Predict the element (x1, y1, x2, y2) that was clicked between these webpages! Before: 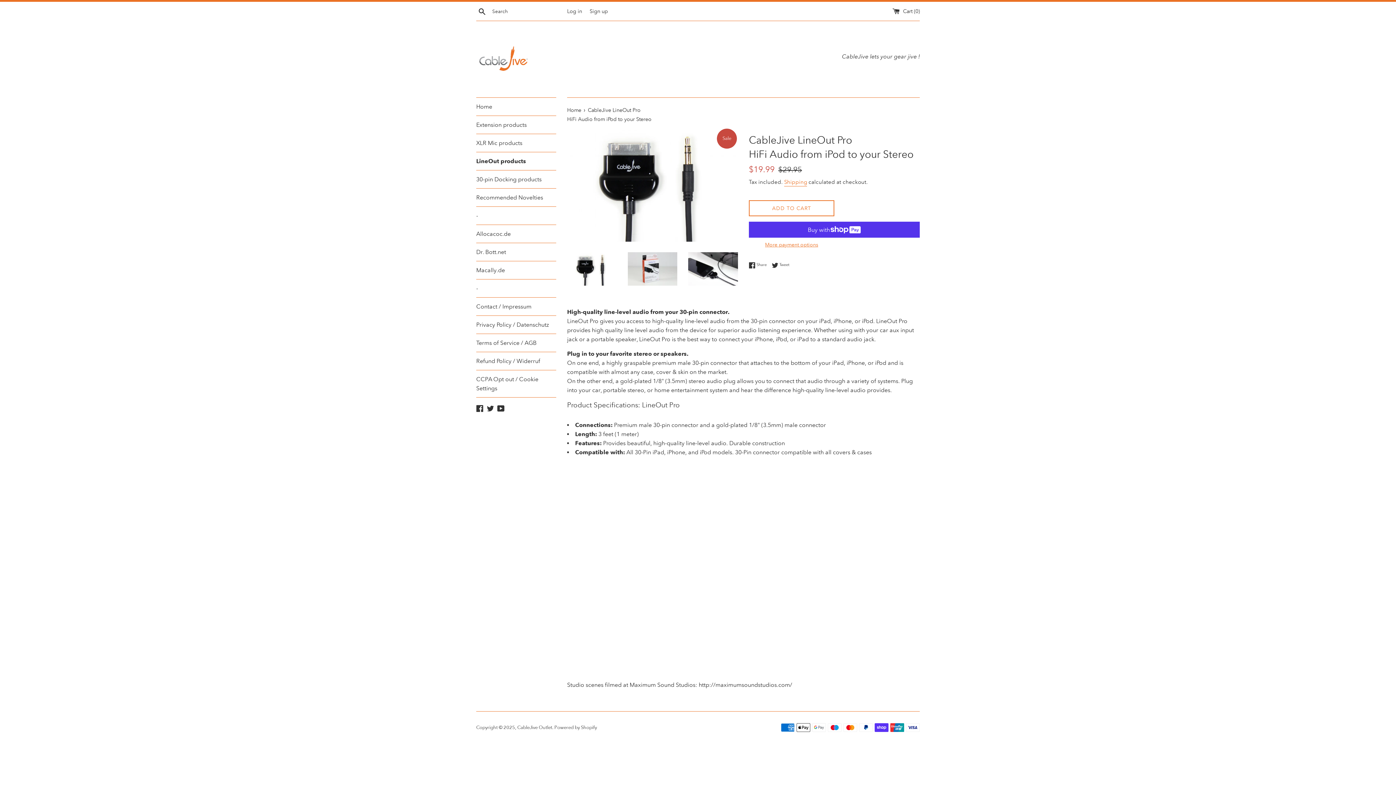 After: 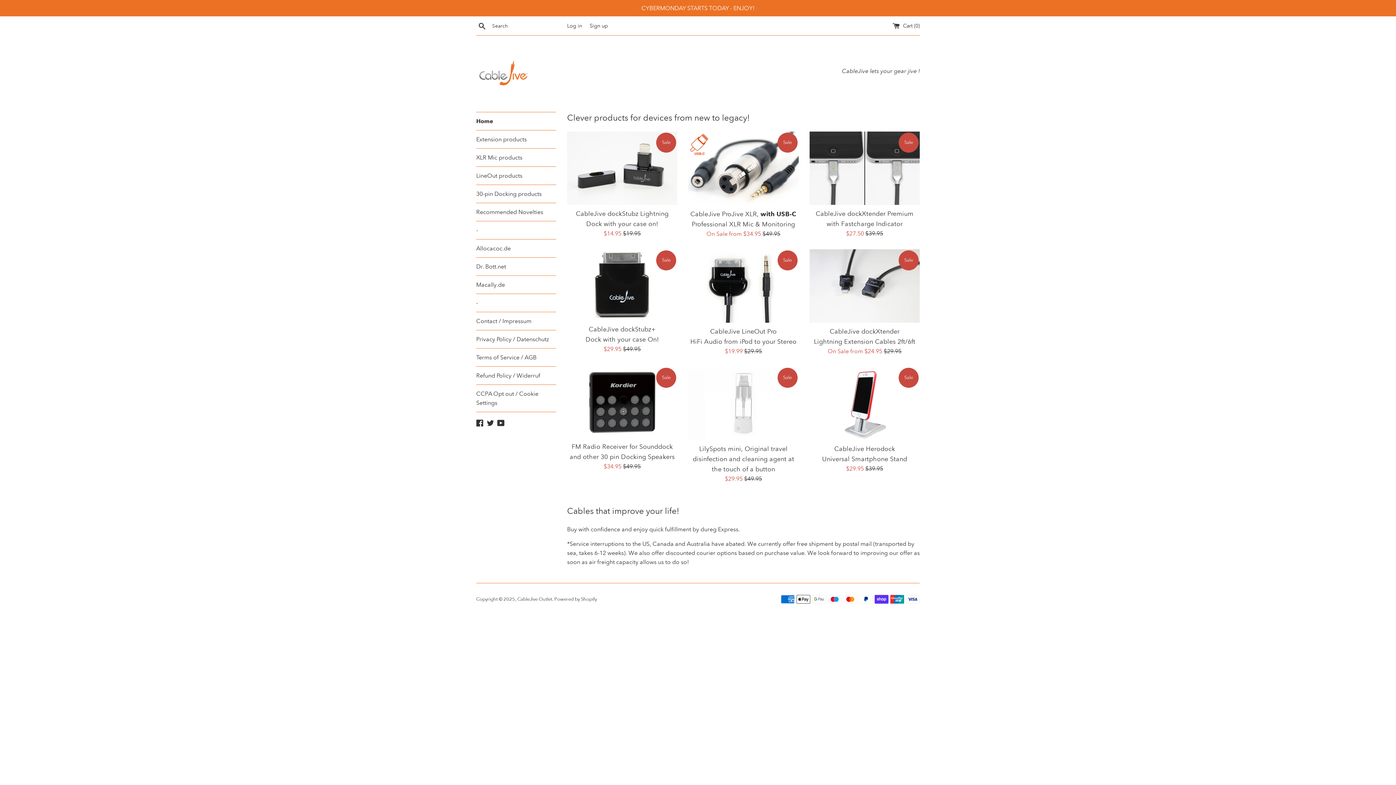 Action: bbox: (517, 725, 552, 730) label: CableJive Outlet